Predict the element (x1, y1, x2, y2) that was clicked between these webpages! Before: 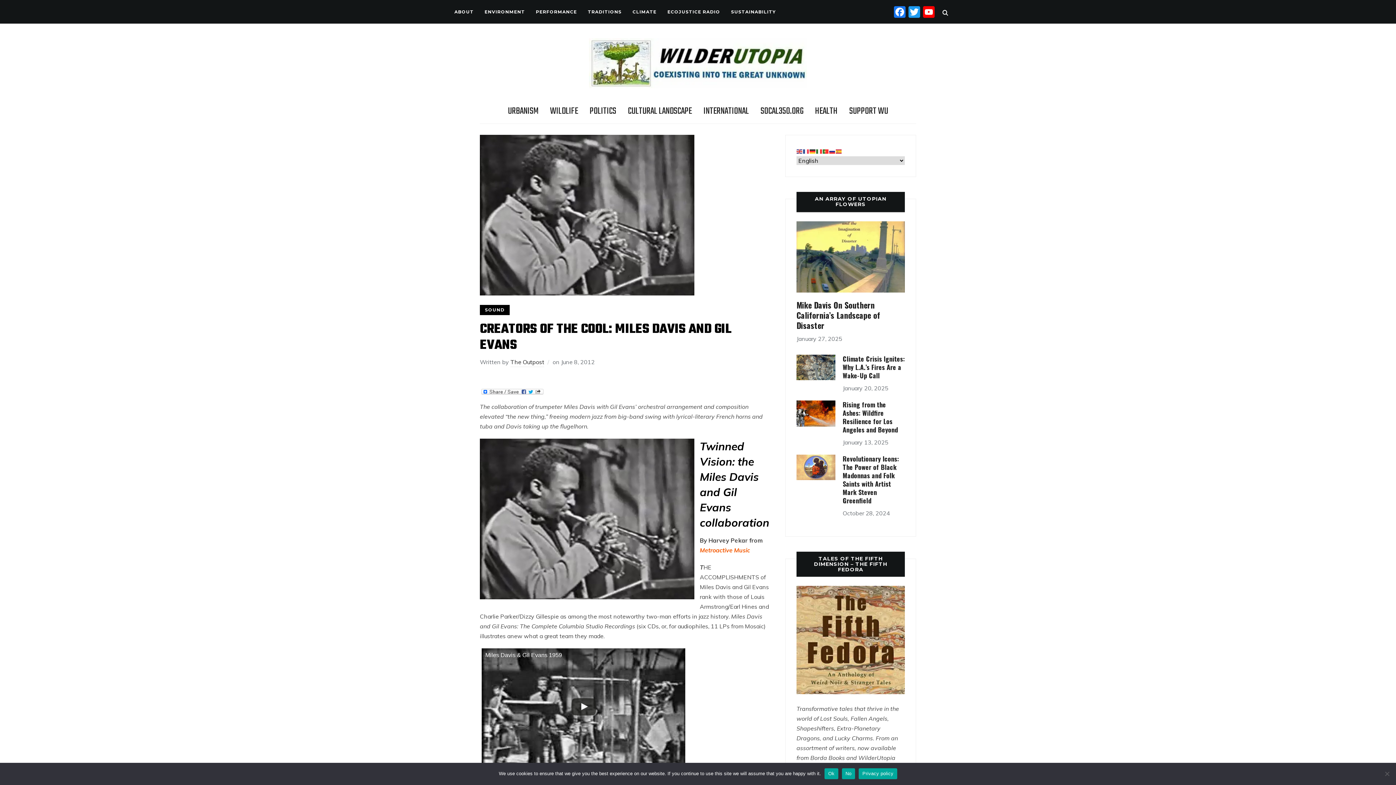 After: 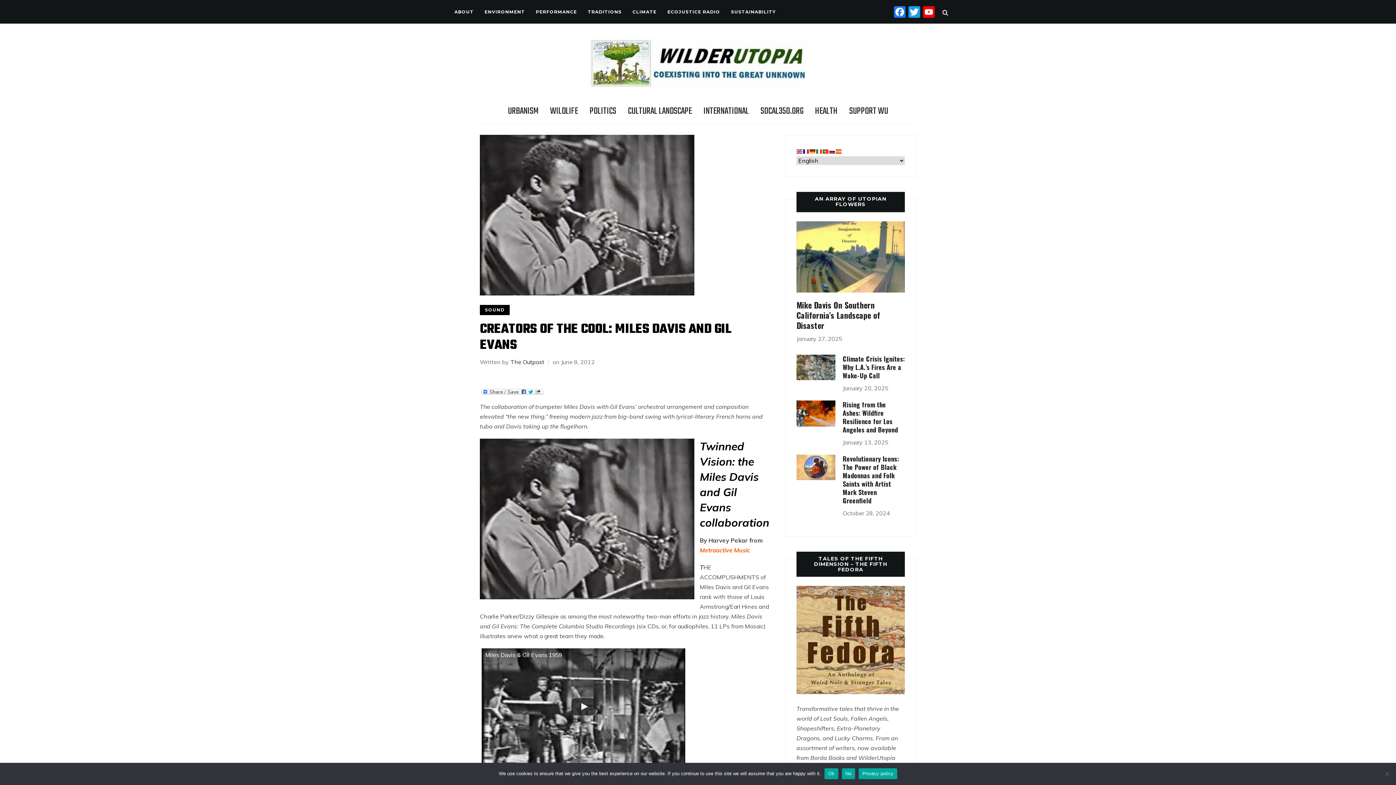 Action: bbox: (803, 147, 809, 154)